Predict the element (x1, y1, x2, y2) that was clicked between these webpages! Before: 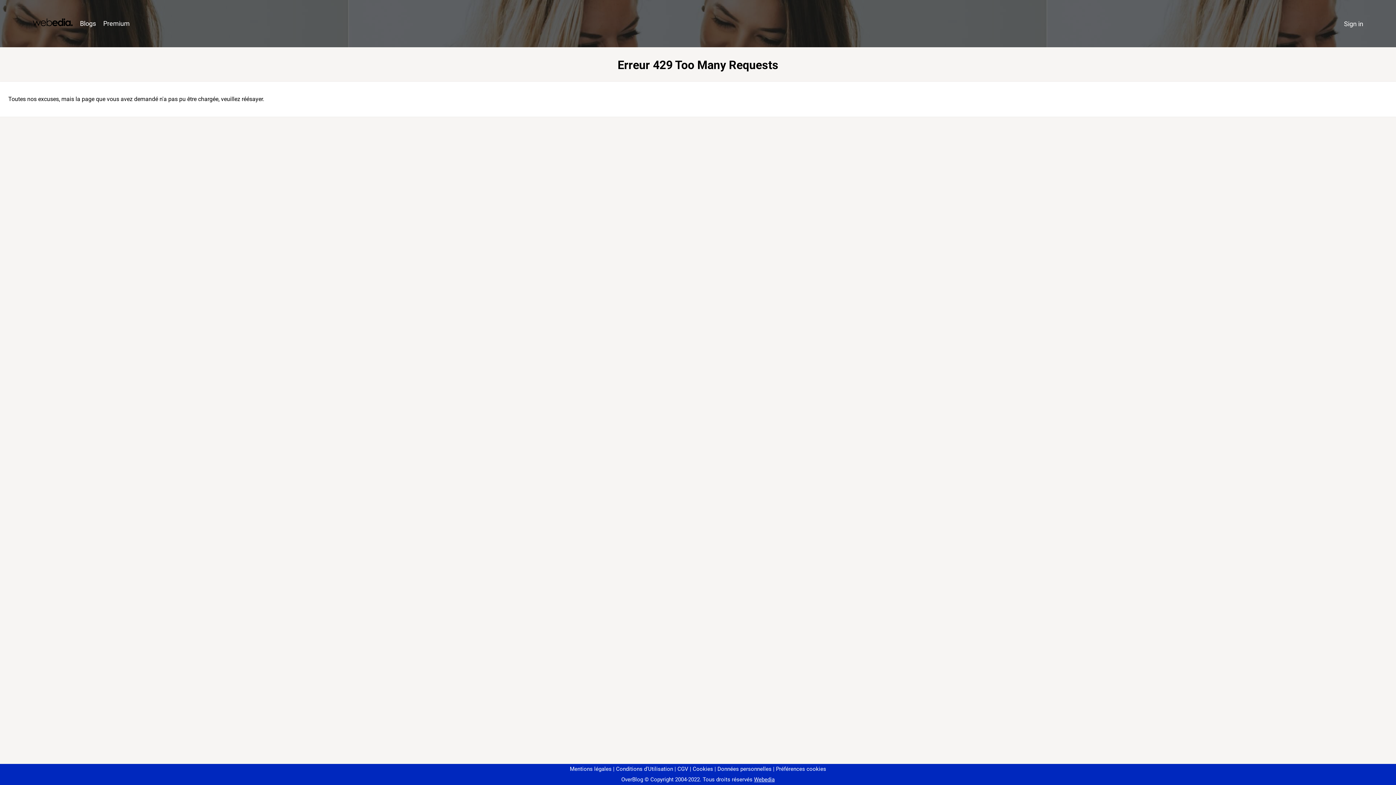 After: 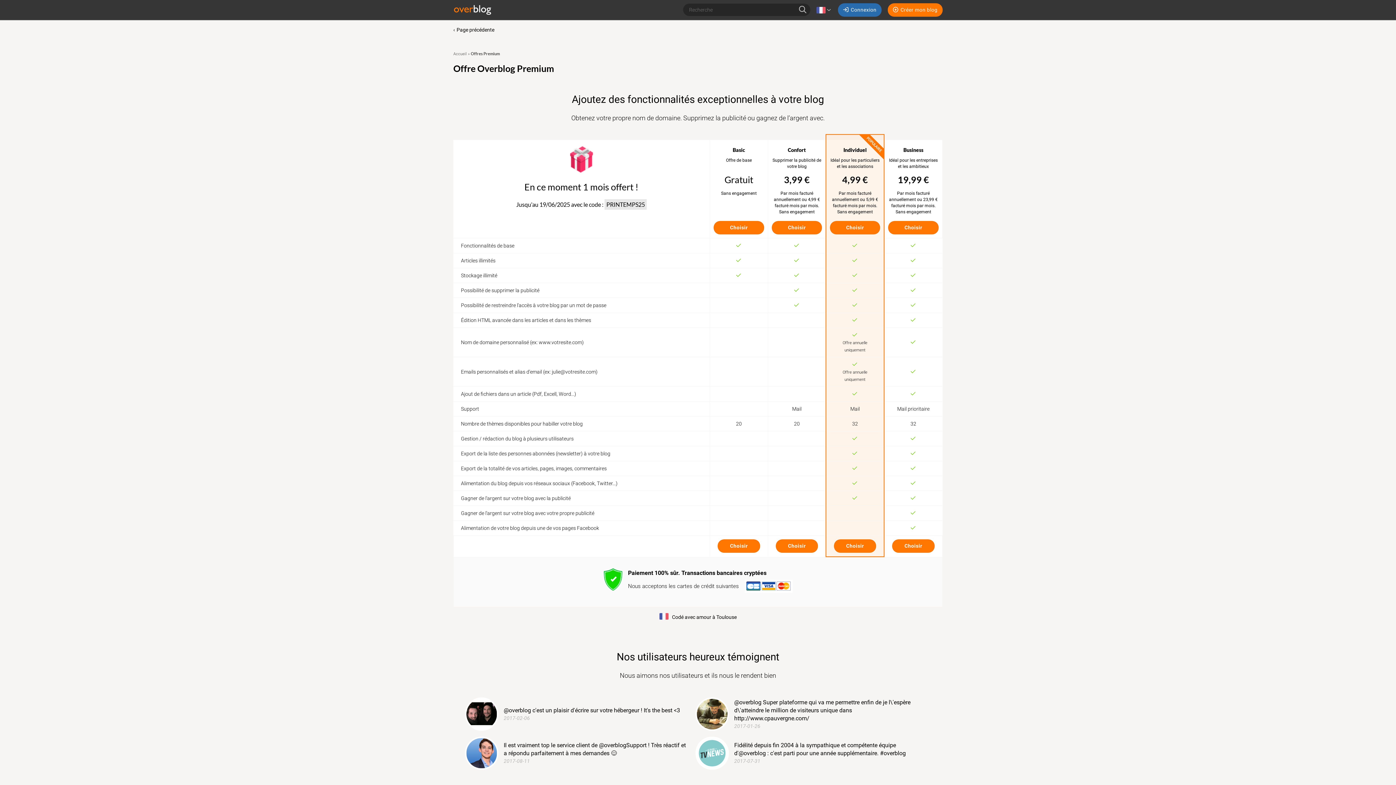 Action: bbox: (99, 16, 133, 31) label: Premium